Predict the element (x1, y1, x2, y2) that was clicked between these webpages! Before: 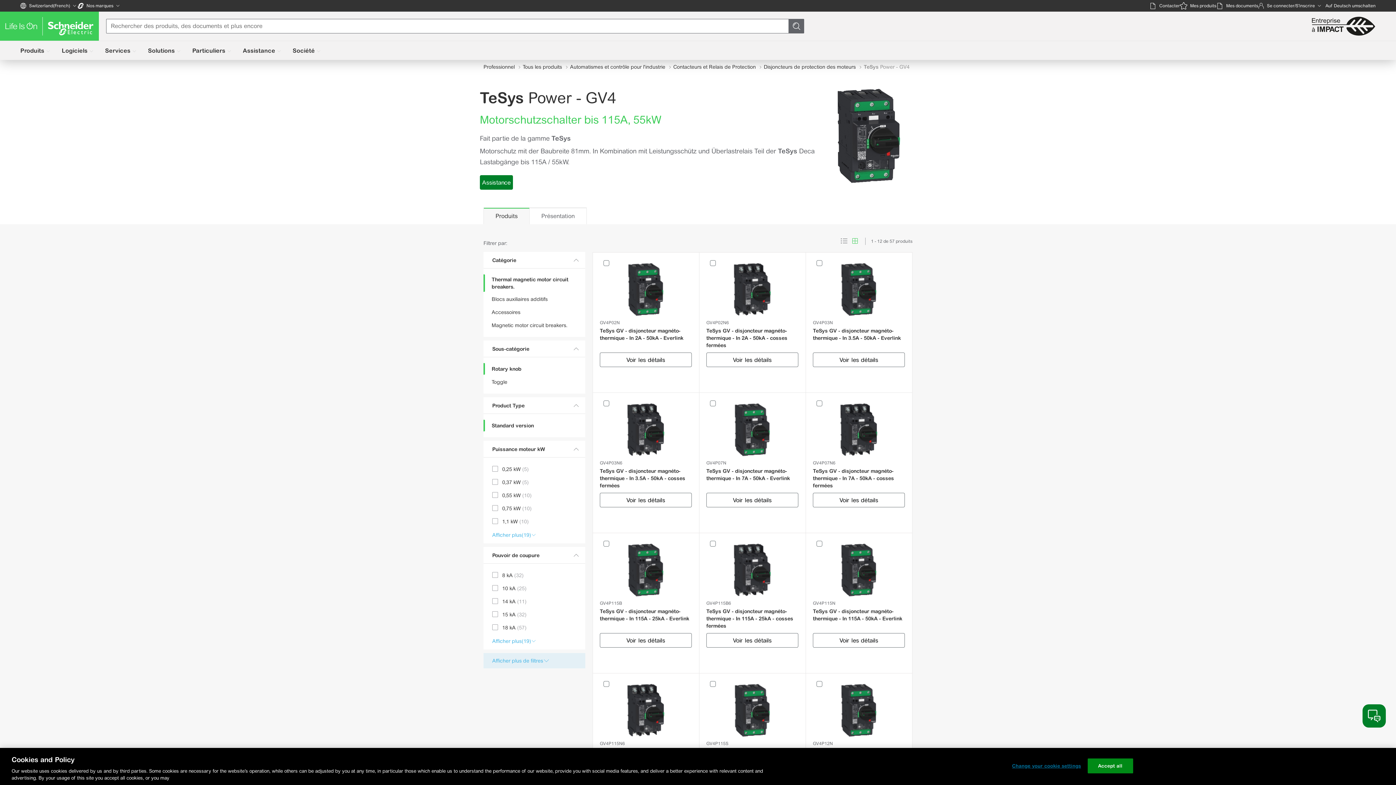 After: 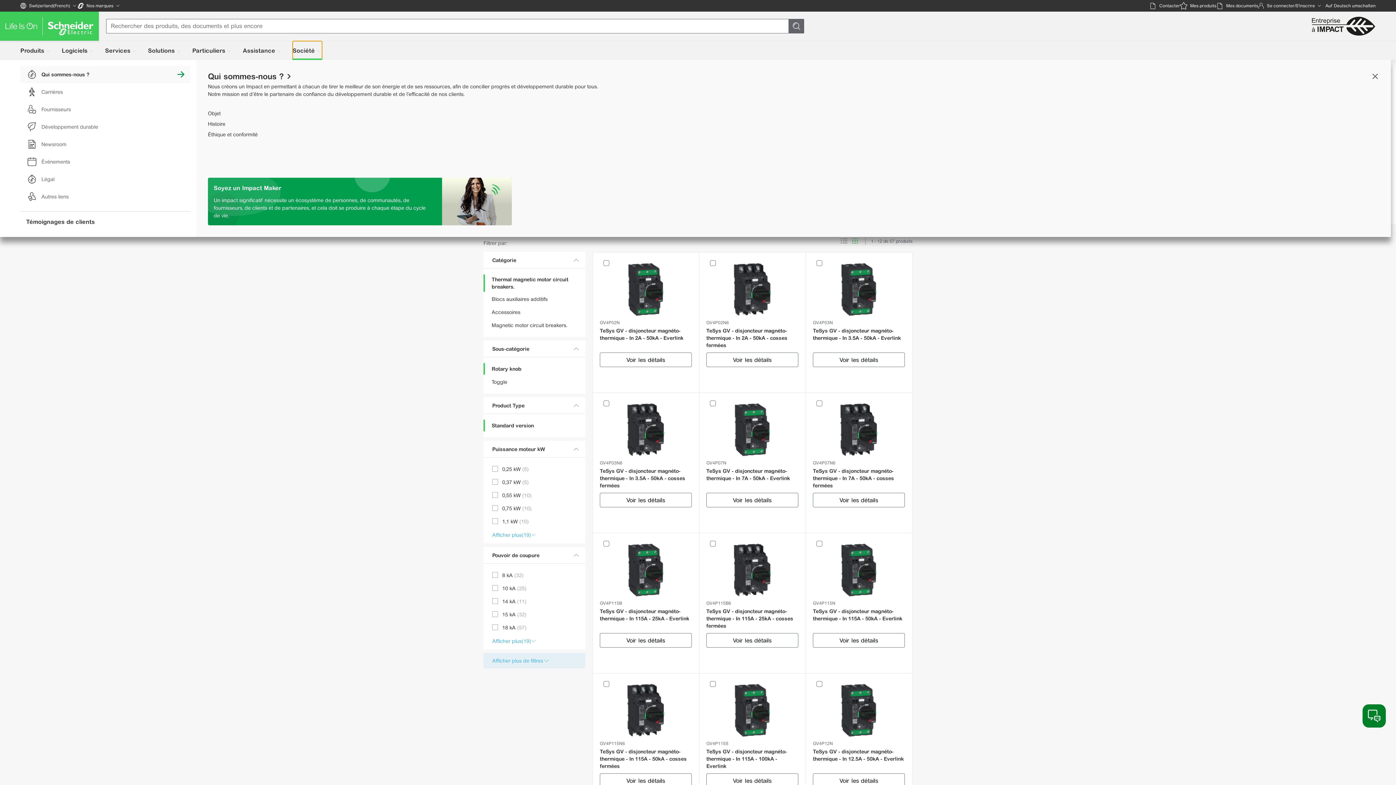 Action: bbox: (292, 41, 322, 60) label: Société